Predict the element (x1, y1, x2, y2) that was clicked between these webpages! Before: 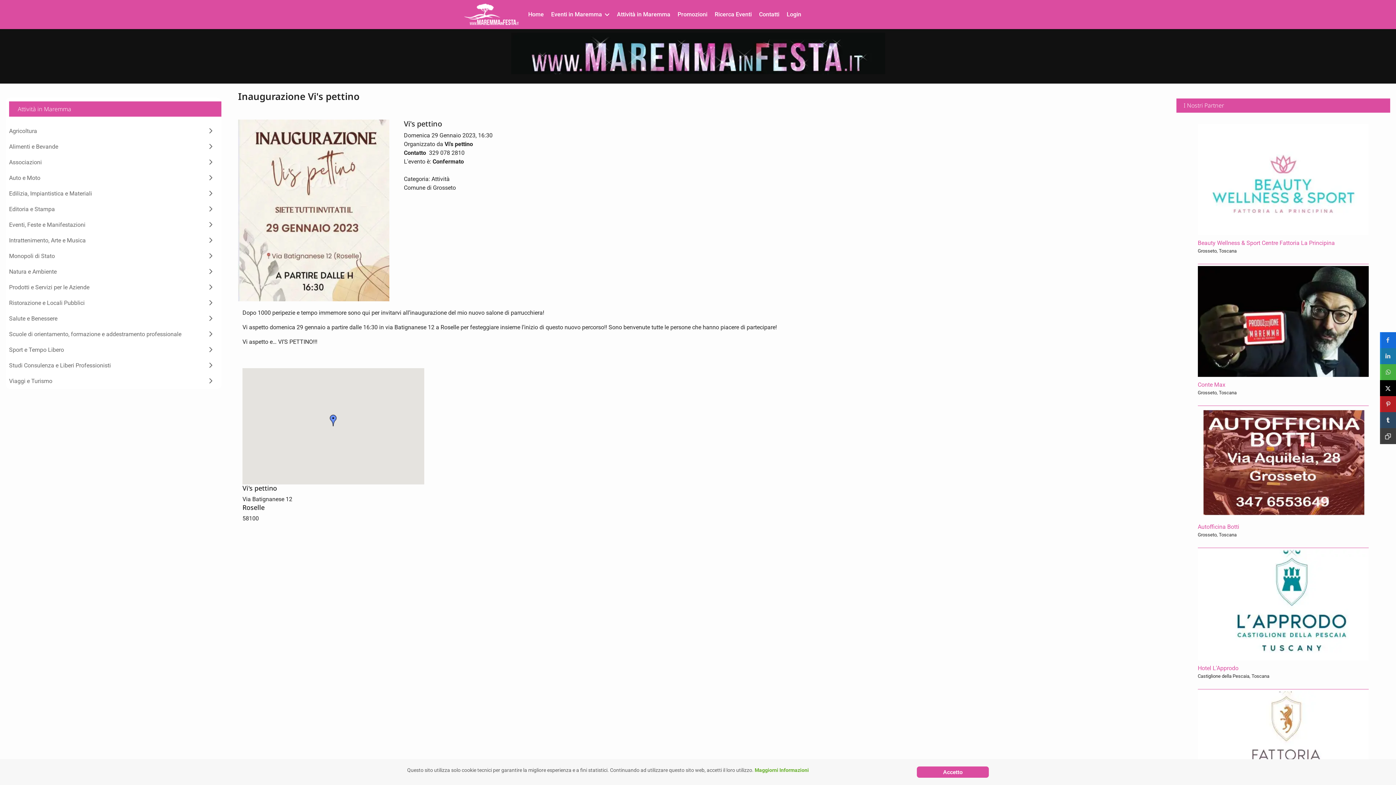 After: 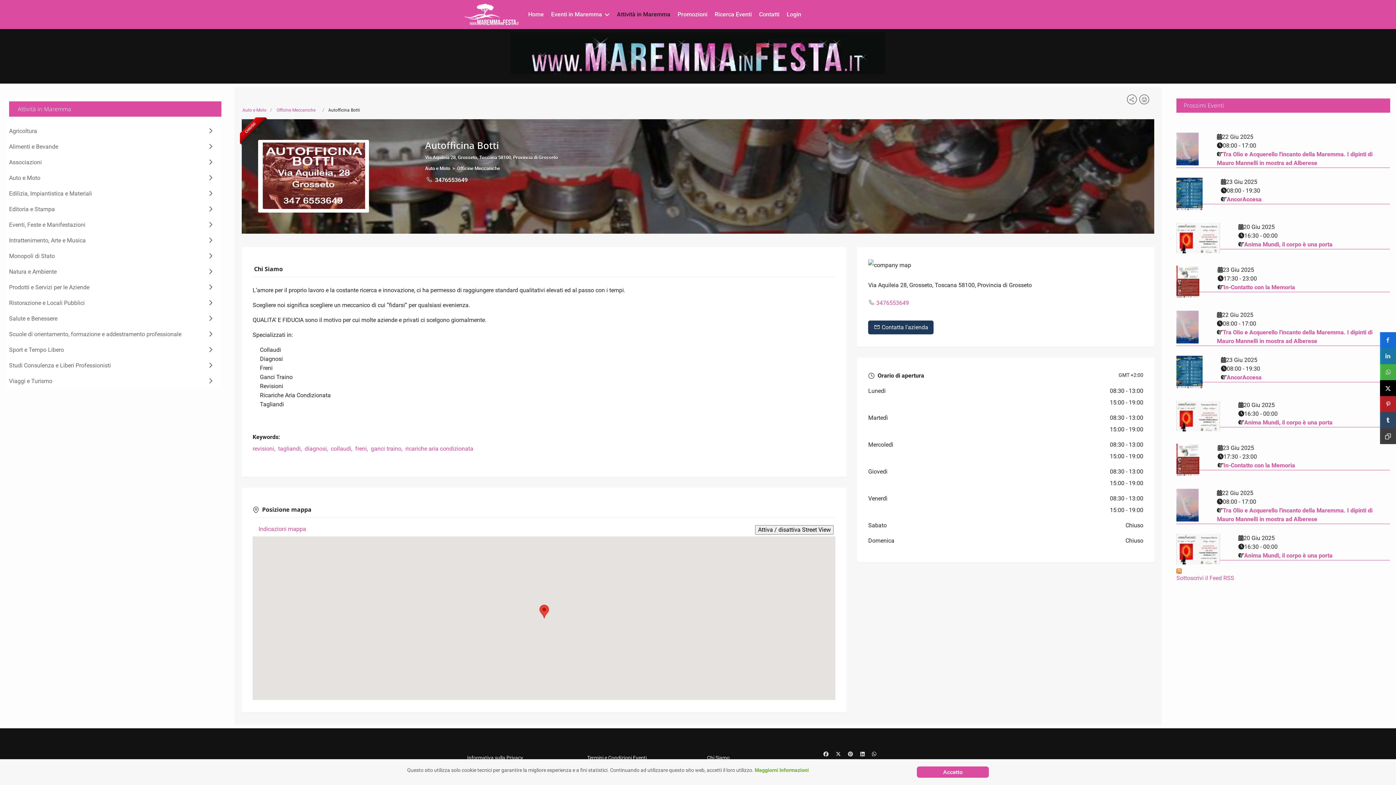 Action: bbox: (1198, 523, 1239, 530) label: Autofficina Botti